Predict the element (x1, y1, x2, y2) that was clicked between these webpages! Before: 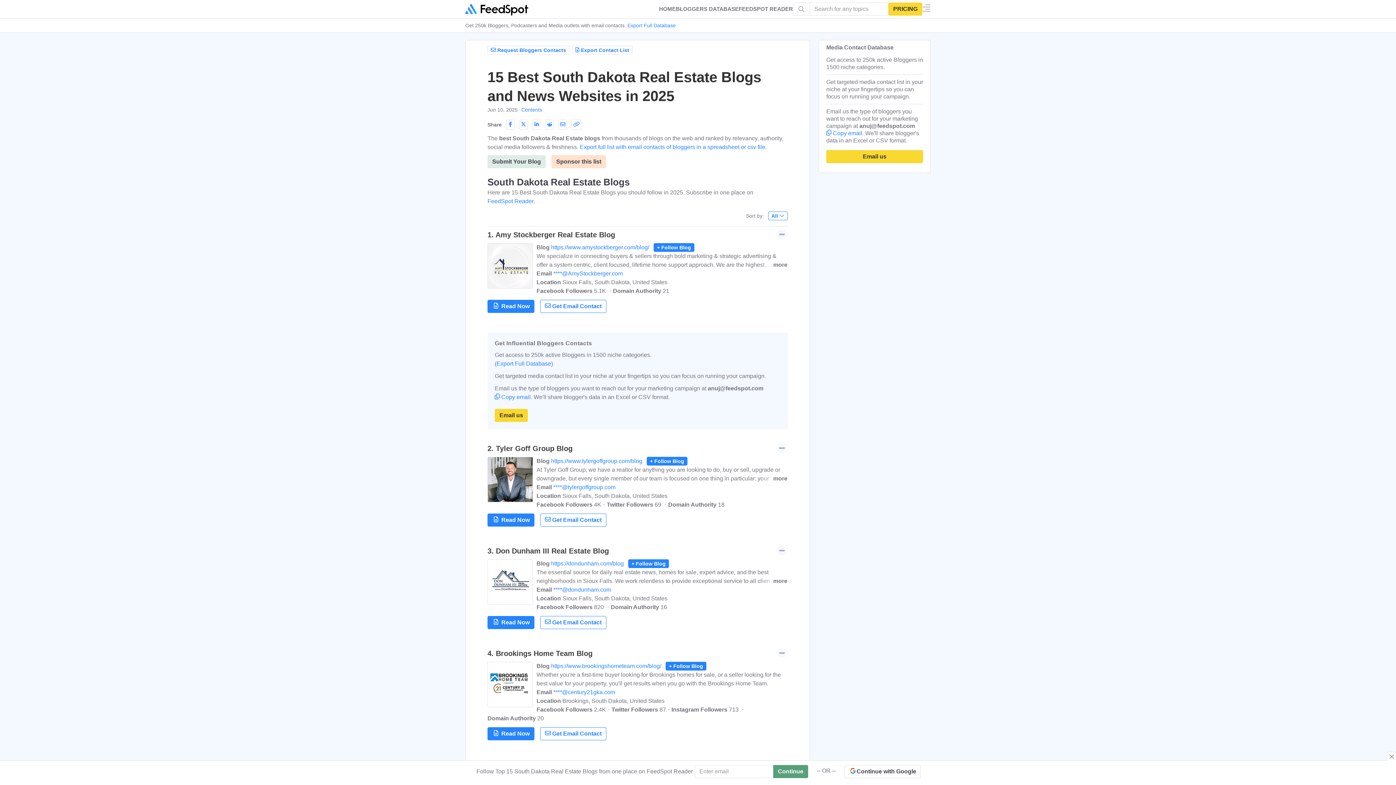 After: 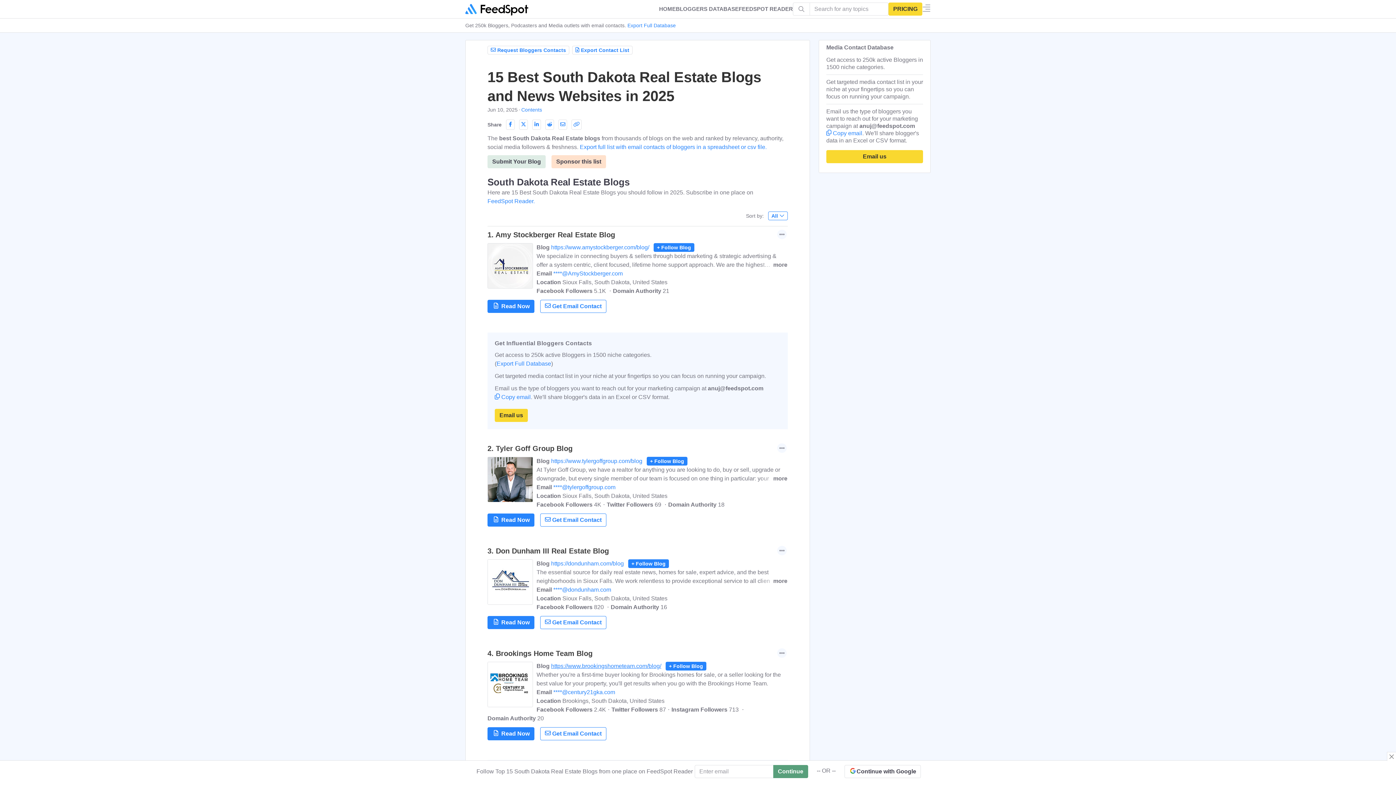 Action: label: https://www.brookingshometeam.com/blog/ bbox: (551, 663, 664, 669)